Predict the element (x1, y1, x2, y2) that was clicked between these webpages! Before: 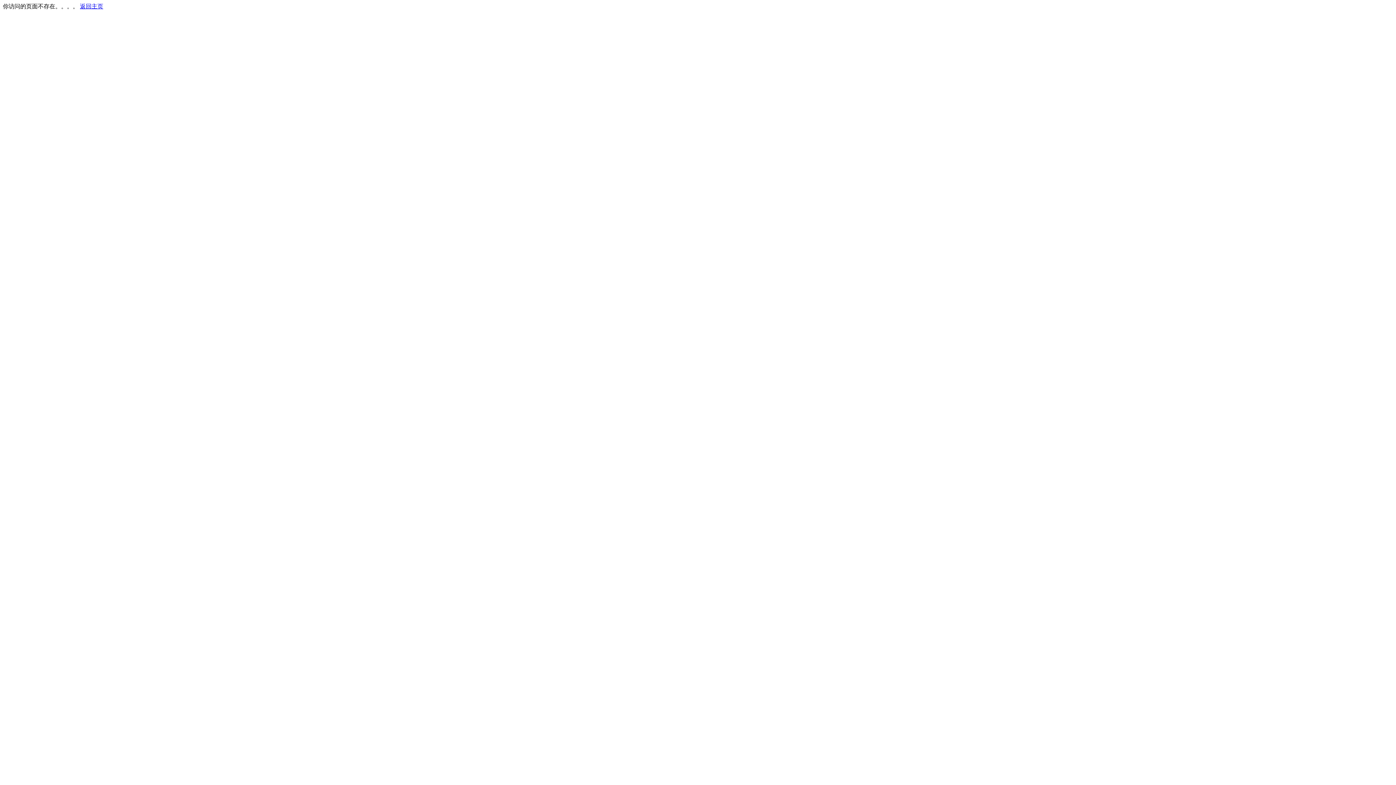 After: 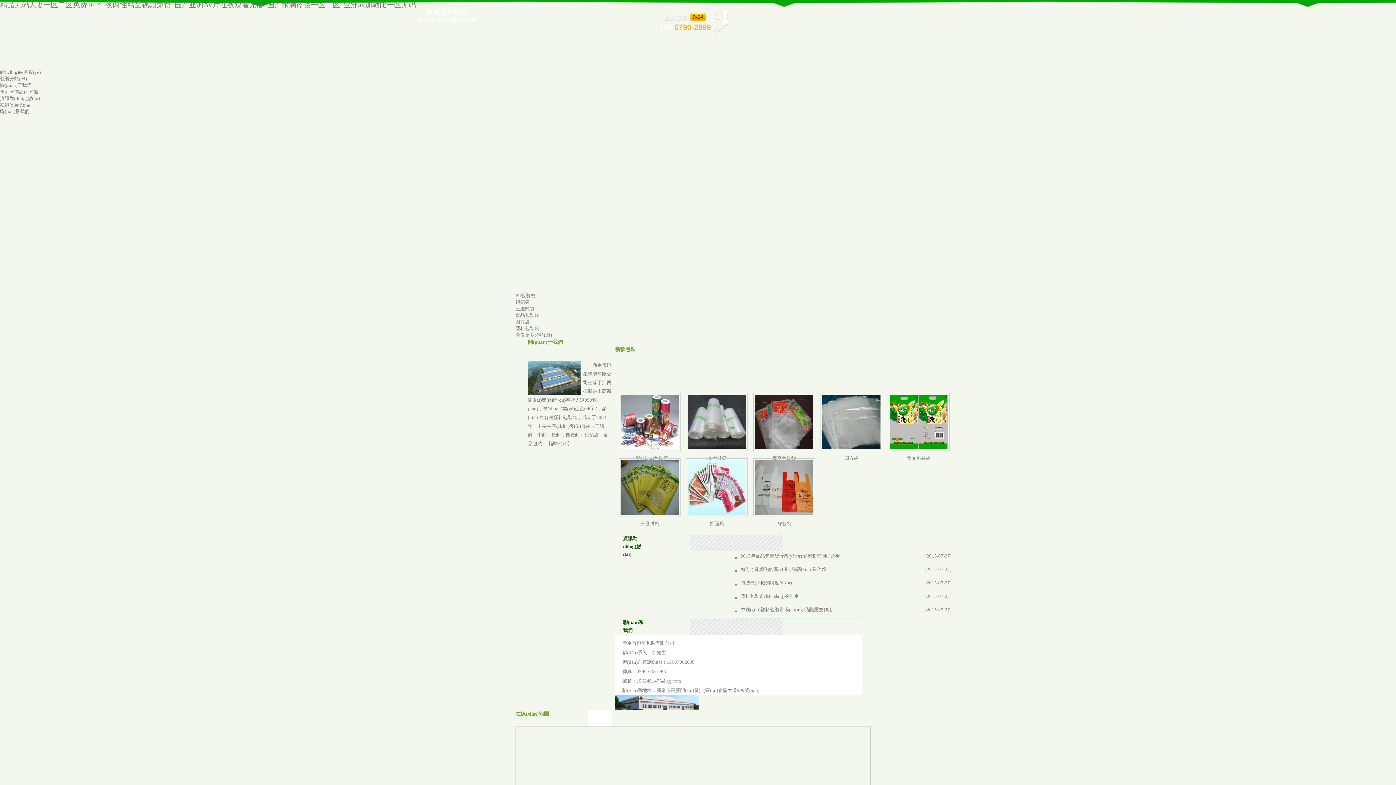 Action: label: 返回主页 bbox: (80, 3, 103, 9)